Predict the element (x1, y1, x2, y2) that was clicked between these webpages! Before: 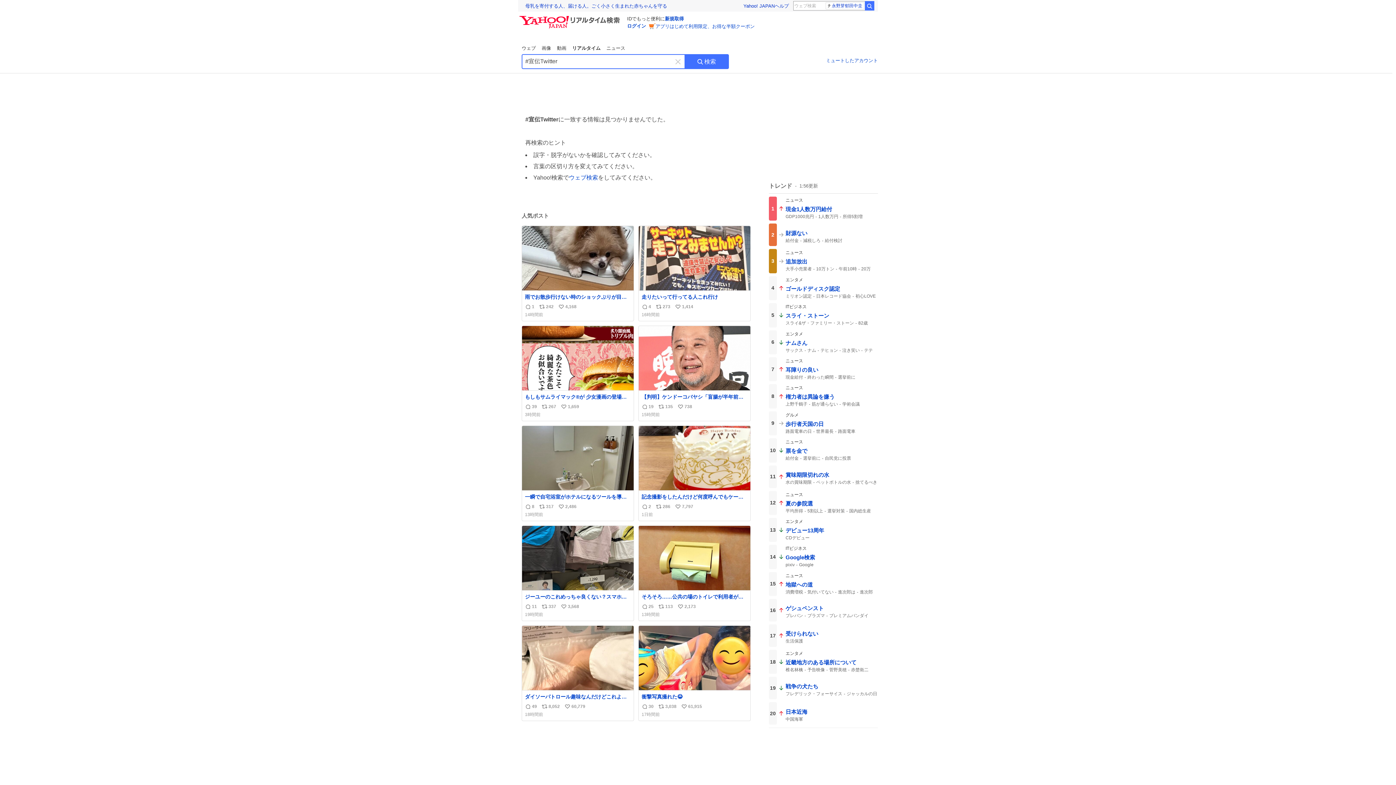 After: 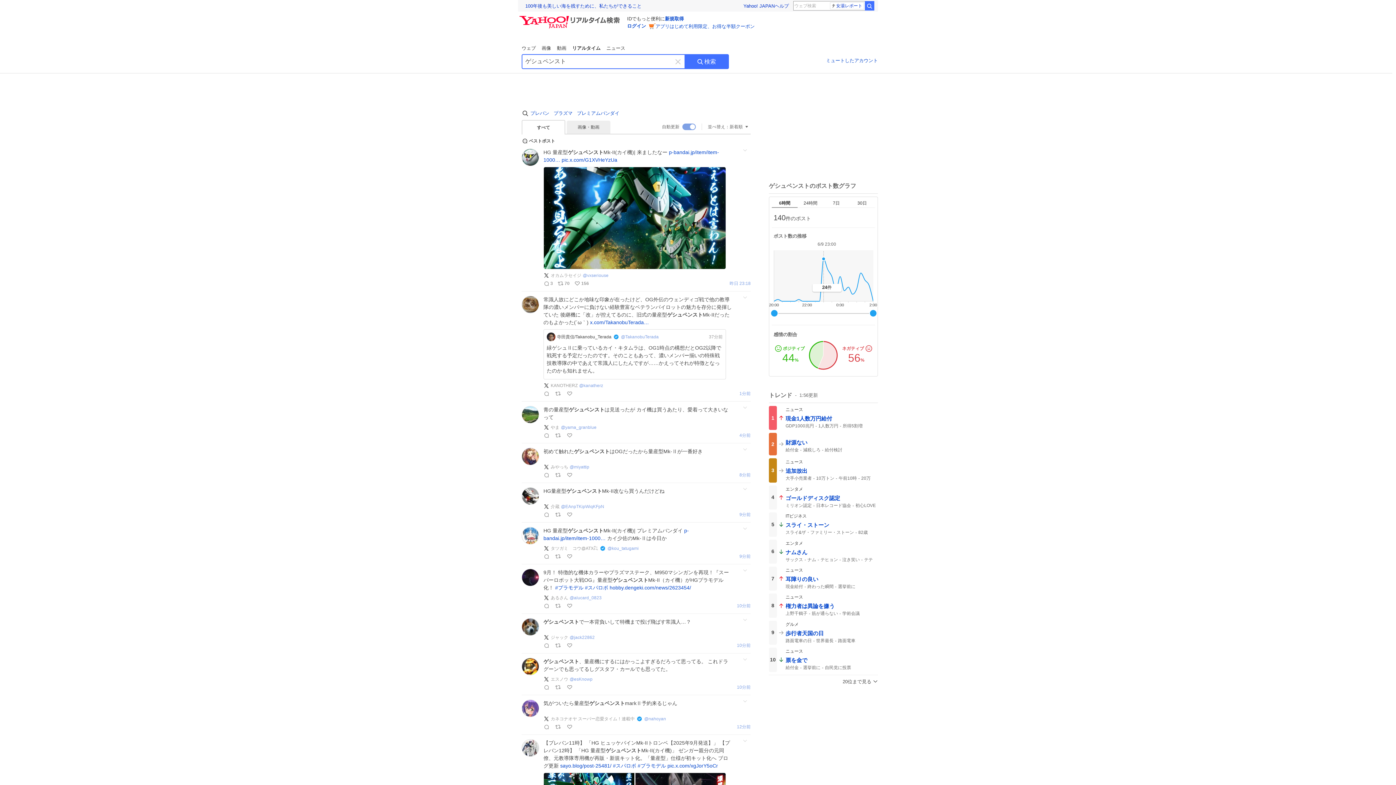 Action: bbox: (769, 599, 878, 621) label: 16

ゲシュペンスト
プレバン
プラズマ
プレミアムバンダイ